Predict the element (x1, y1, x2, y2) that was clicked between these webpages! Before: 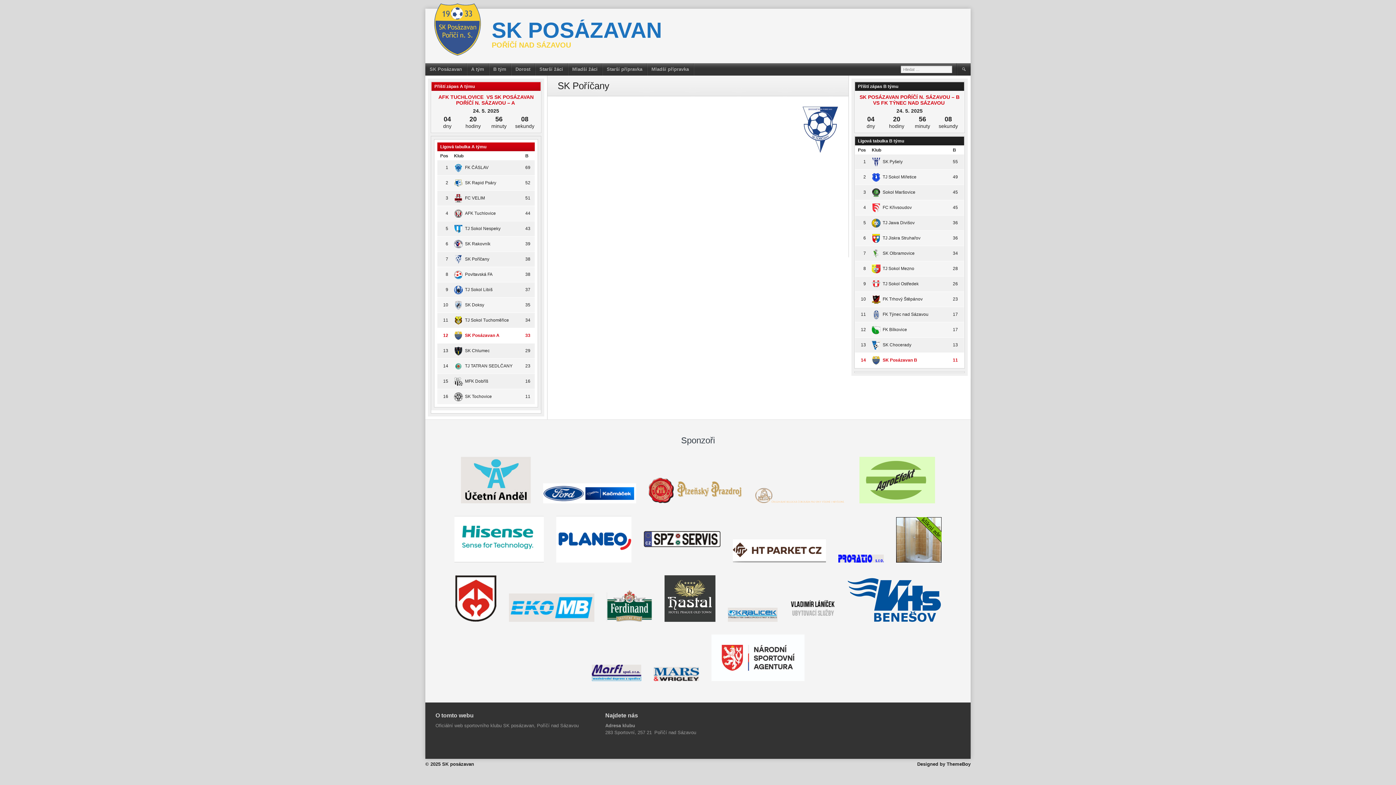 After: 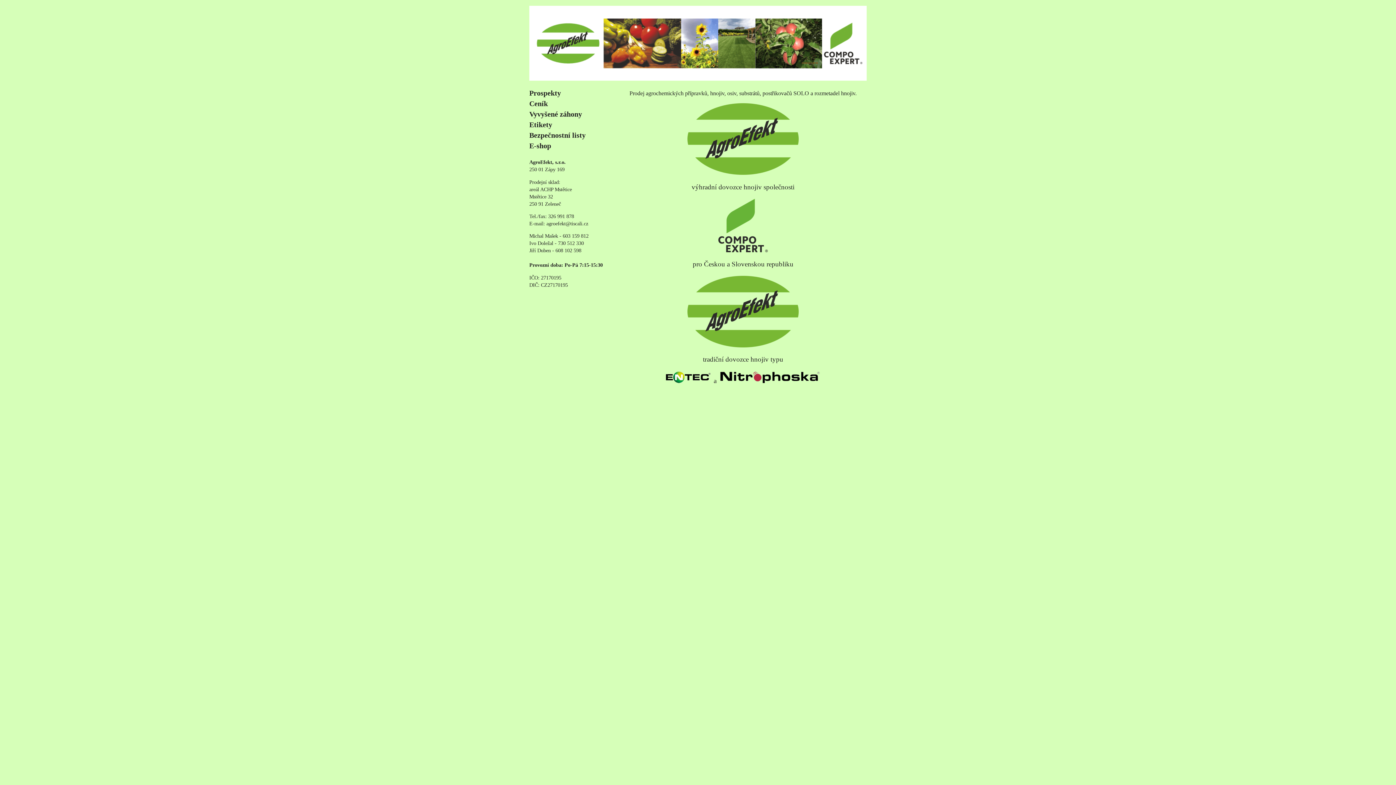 Action: bbox: (859, 457, 935, 503)